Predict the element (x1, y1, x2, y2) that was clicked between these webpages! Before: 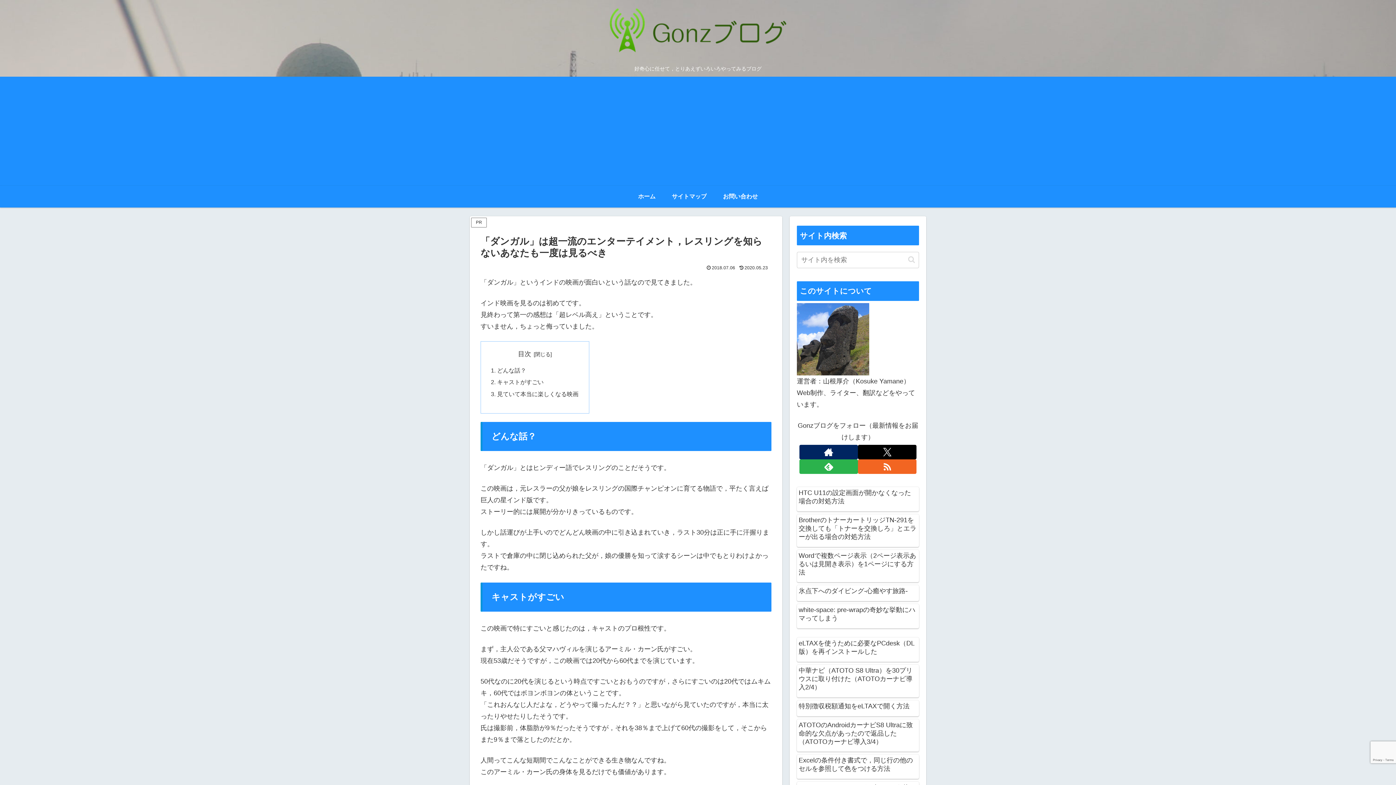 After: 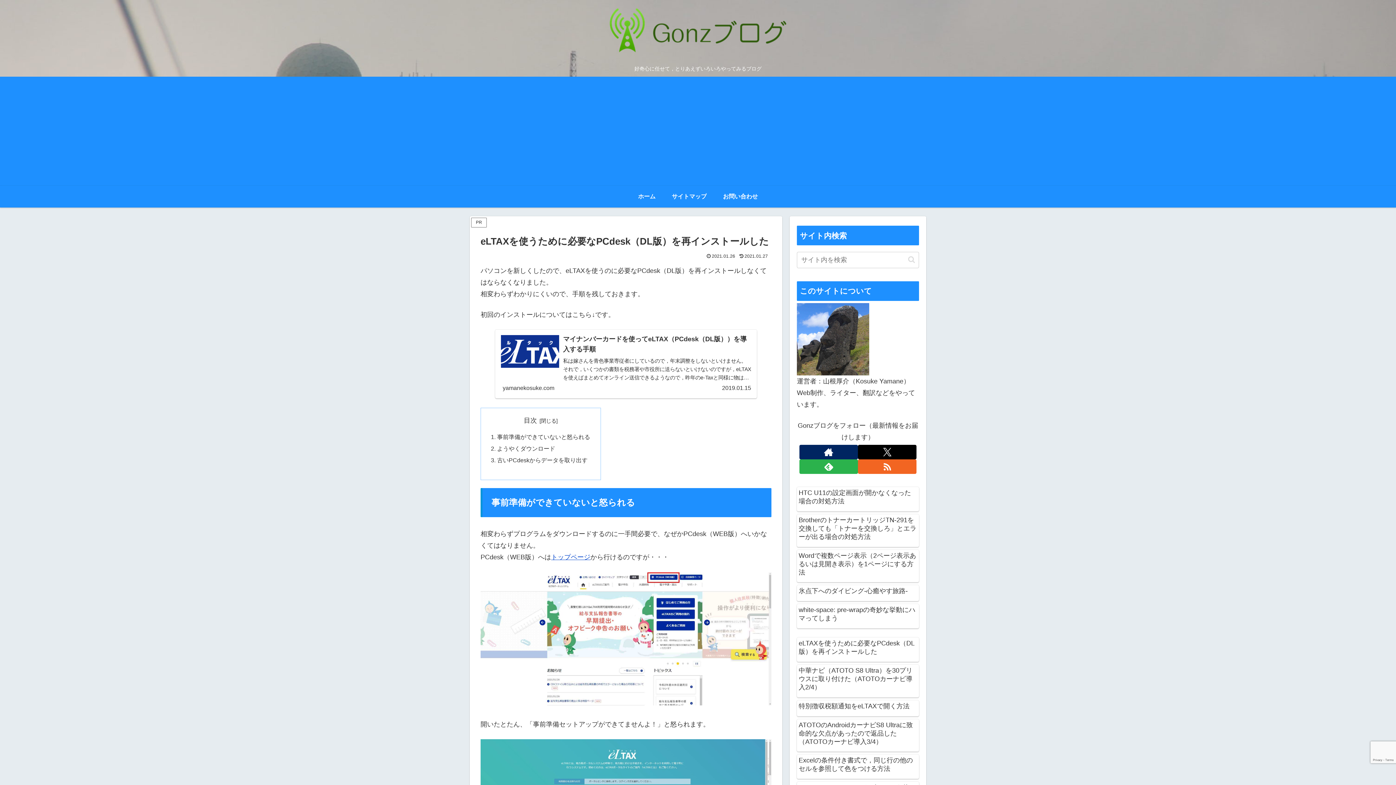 Action: label: eLTAXを使うために必要なPCdesk（DL版）を再インストールした bbox: (797, 637, 919, 662)